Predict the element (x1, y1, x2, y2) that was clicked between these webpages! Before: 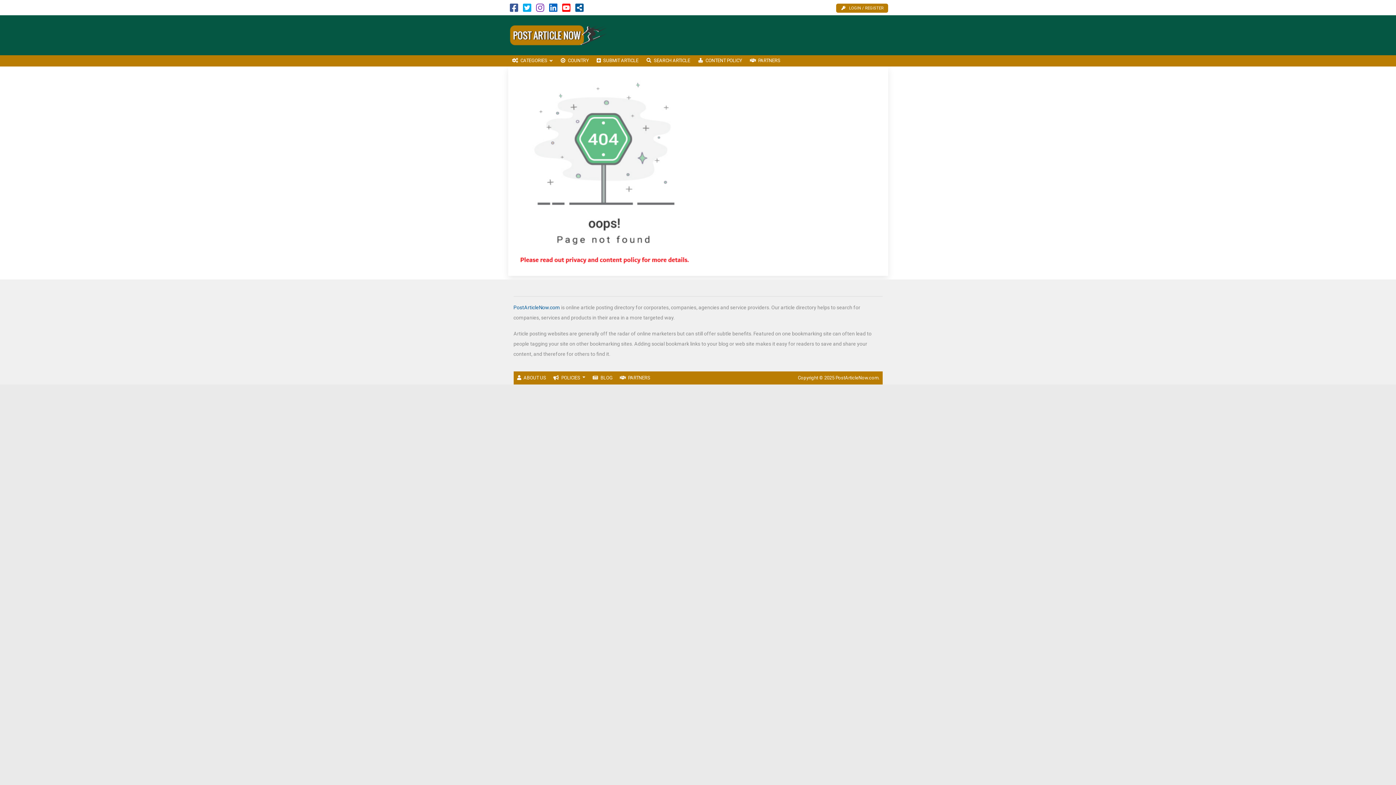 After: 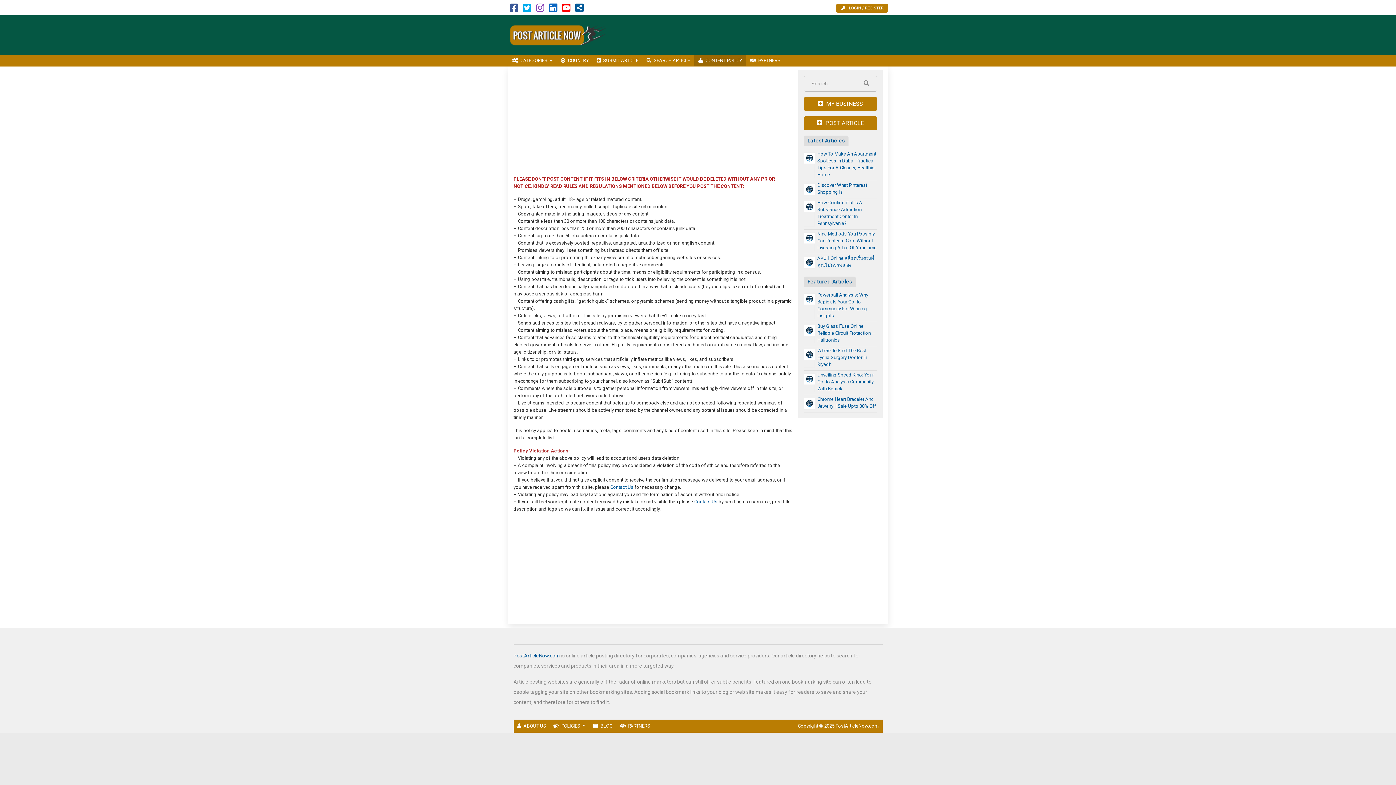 Action: bbox: (694, 55, 746, 66) label: CONTENT POLICY